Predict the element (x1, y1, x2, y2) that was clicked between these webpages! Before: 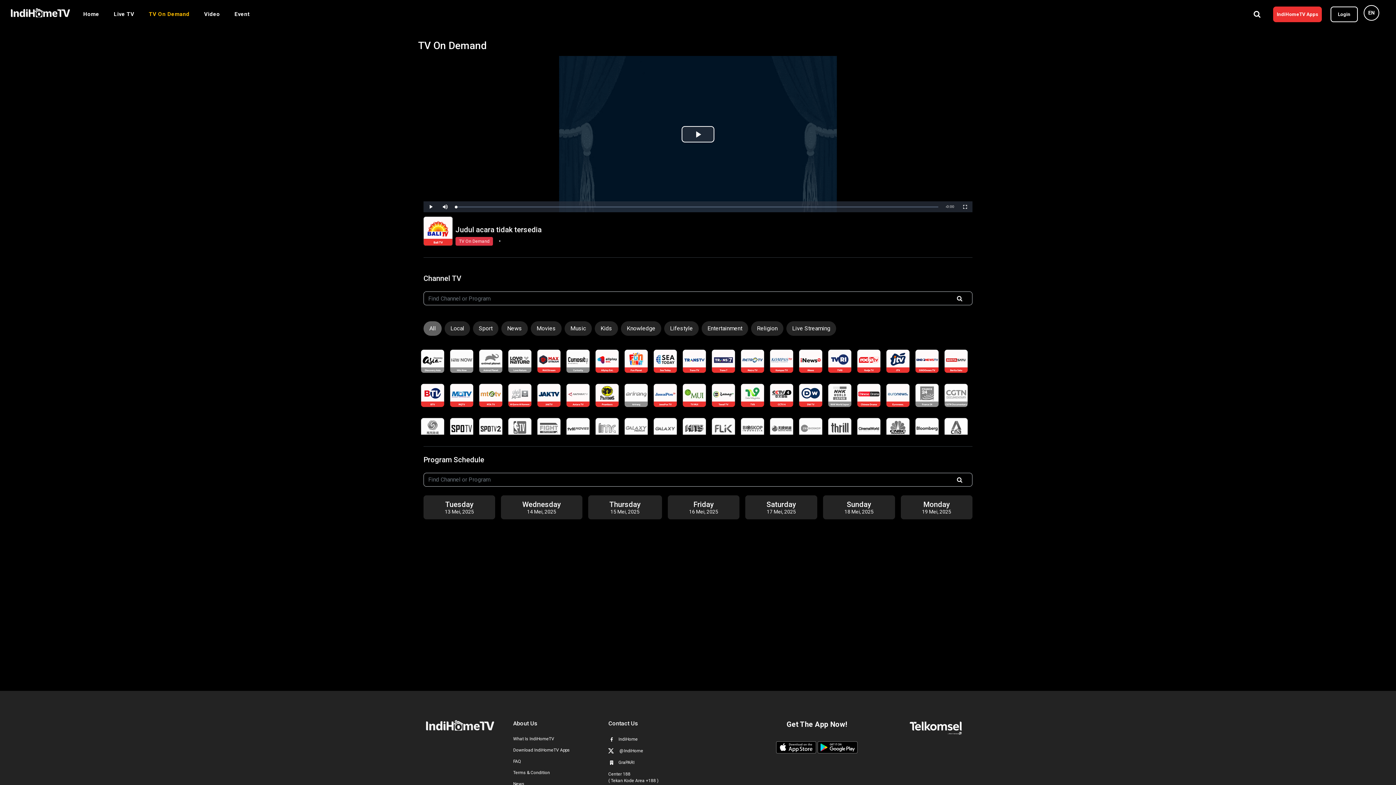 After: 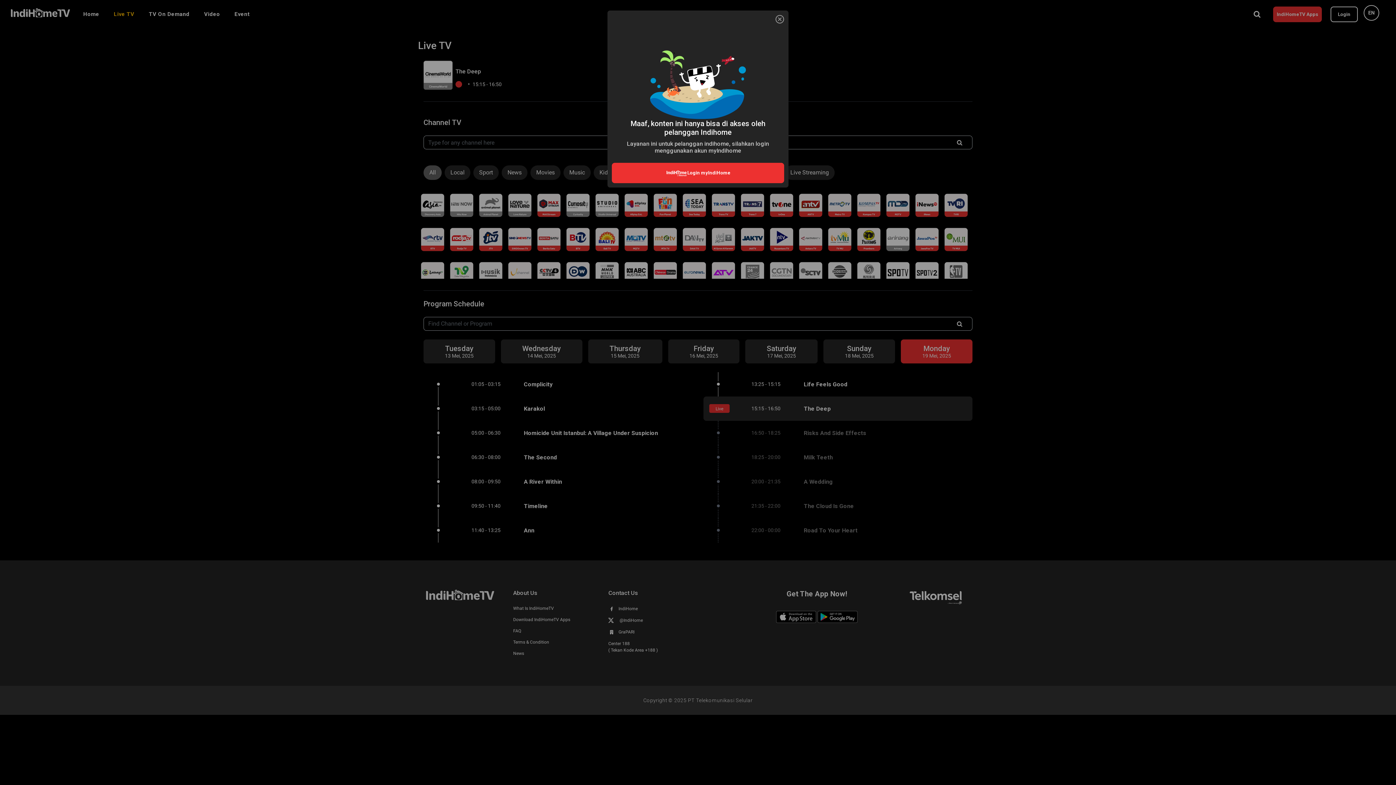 Action: bbox: (857, 418, 880, 441)